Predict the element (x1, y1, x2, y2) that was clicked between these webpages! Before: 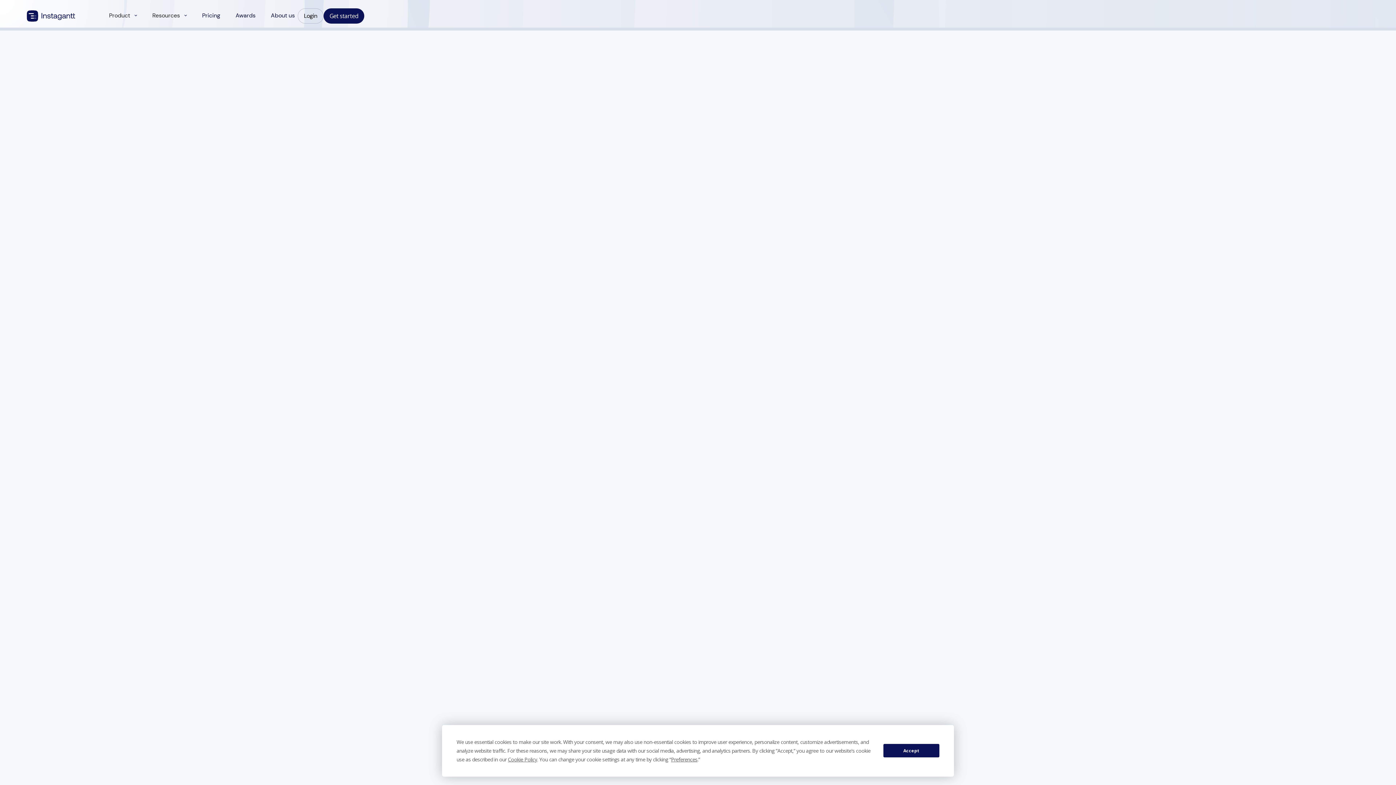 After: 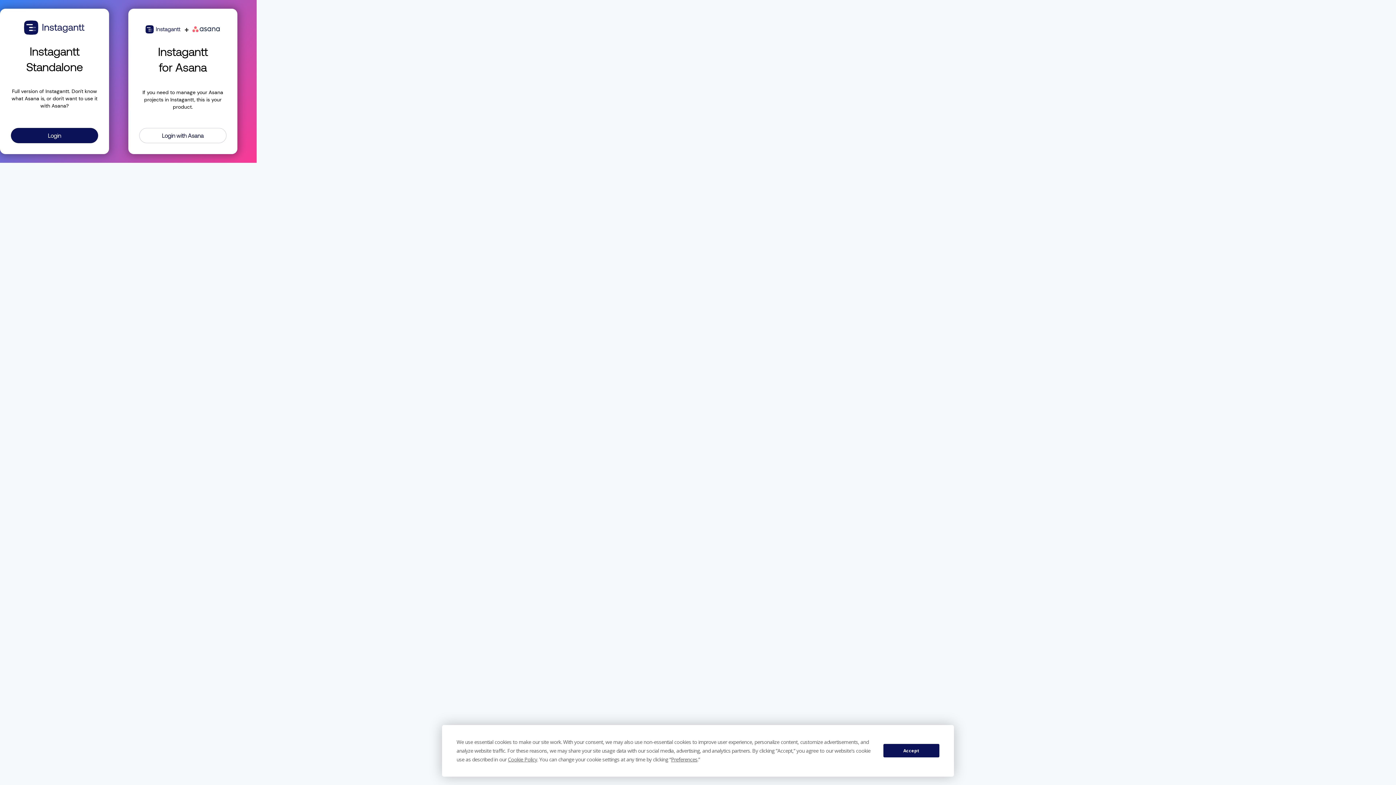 Action: label: Login bbox: (297, 8, 323, 23)